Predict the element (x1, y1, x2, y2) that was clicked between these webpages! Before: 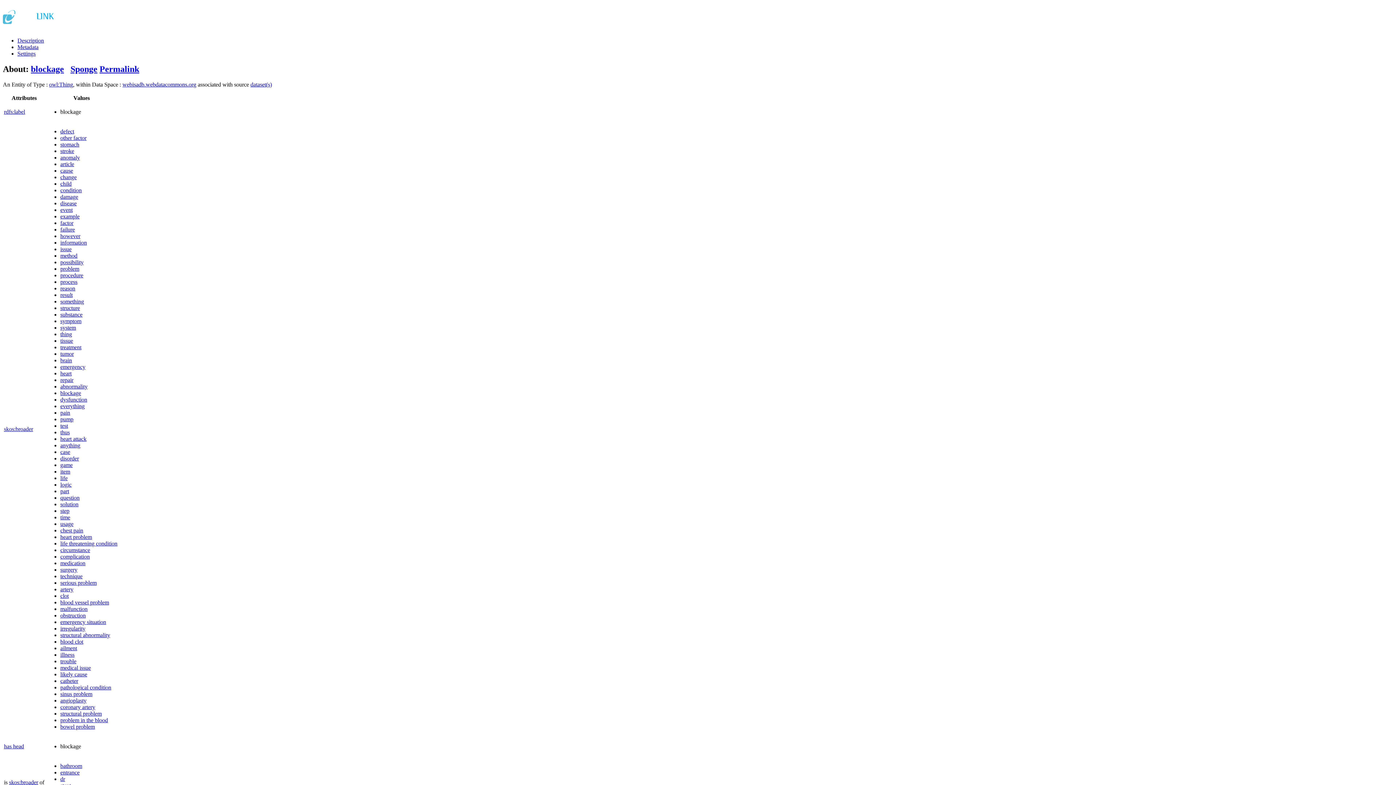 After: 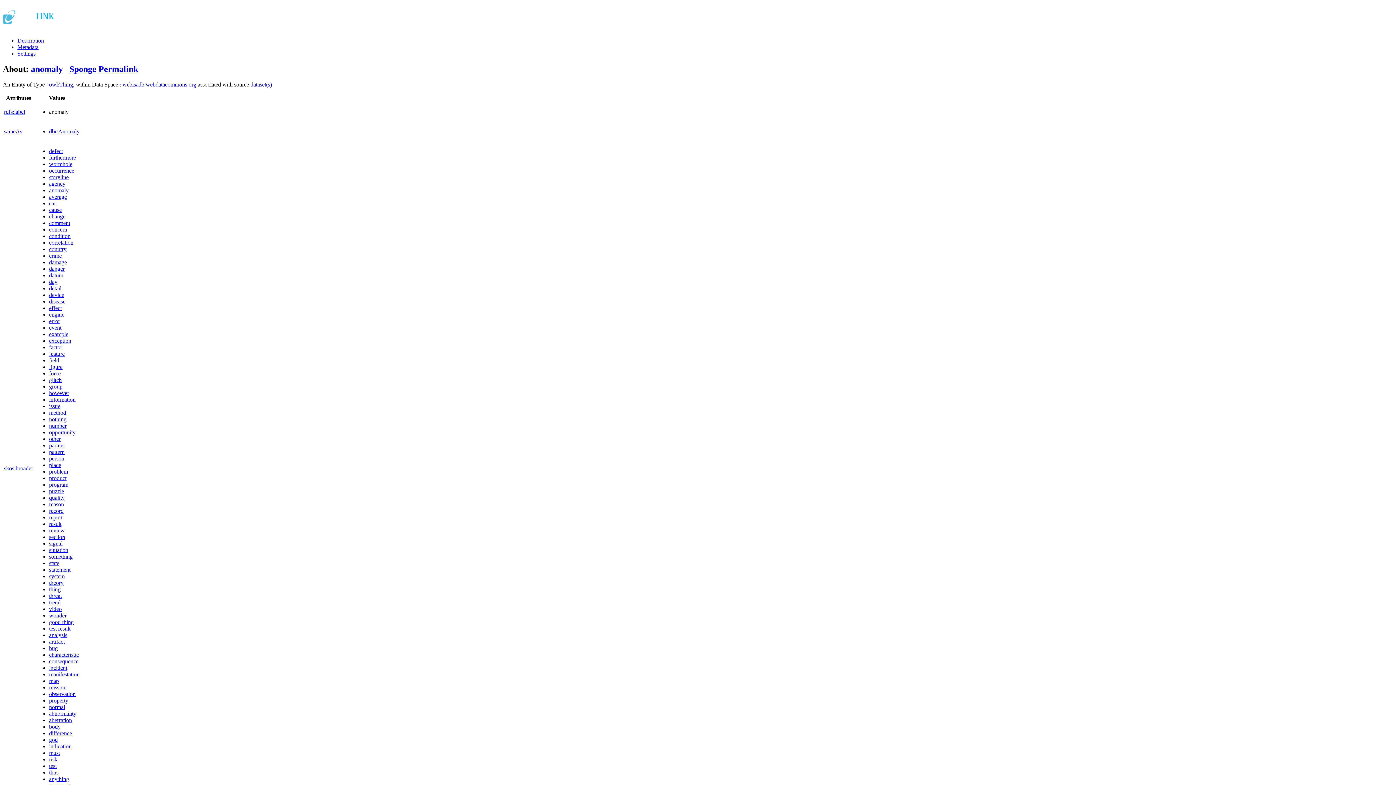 Action: label: anomaly bbox: (60, 154, 80, 160)